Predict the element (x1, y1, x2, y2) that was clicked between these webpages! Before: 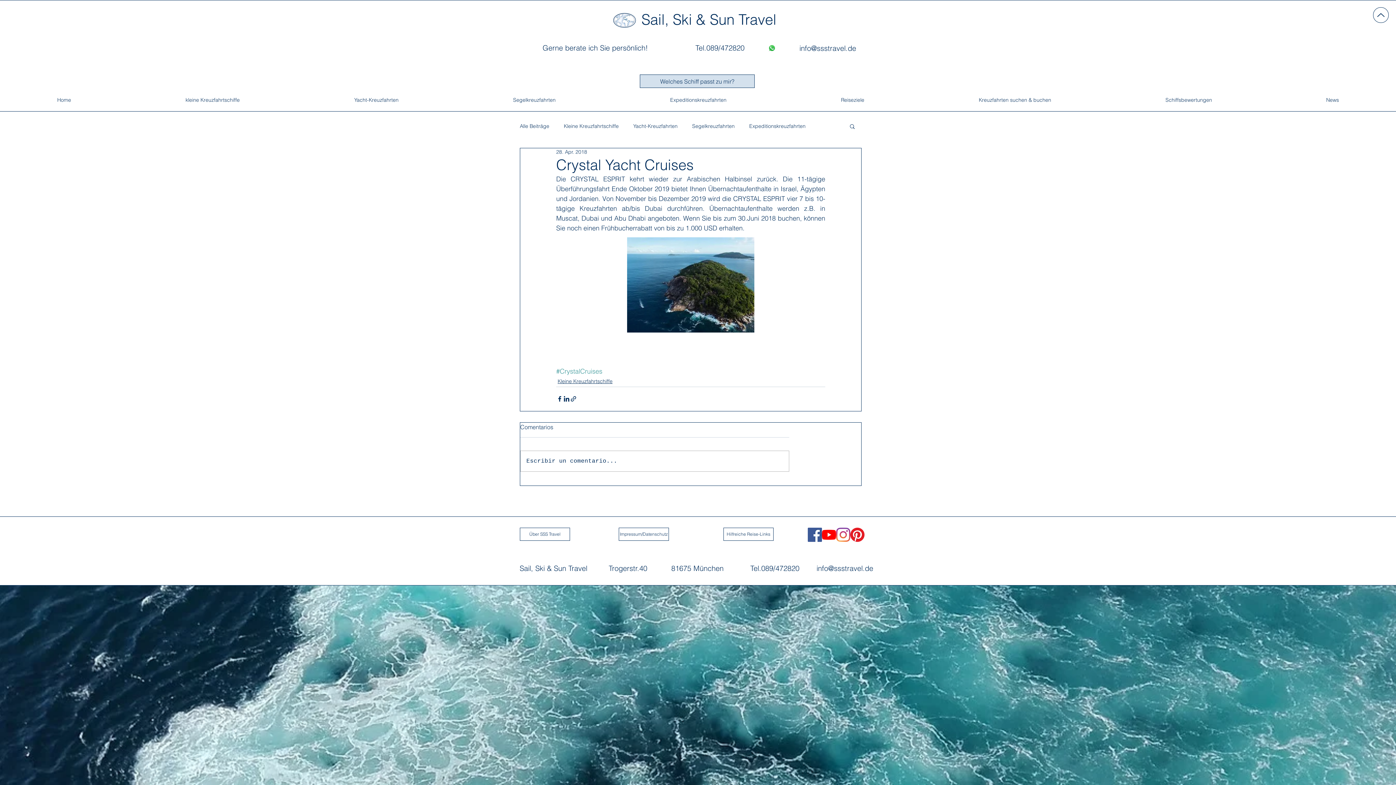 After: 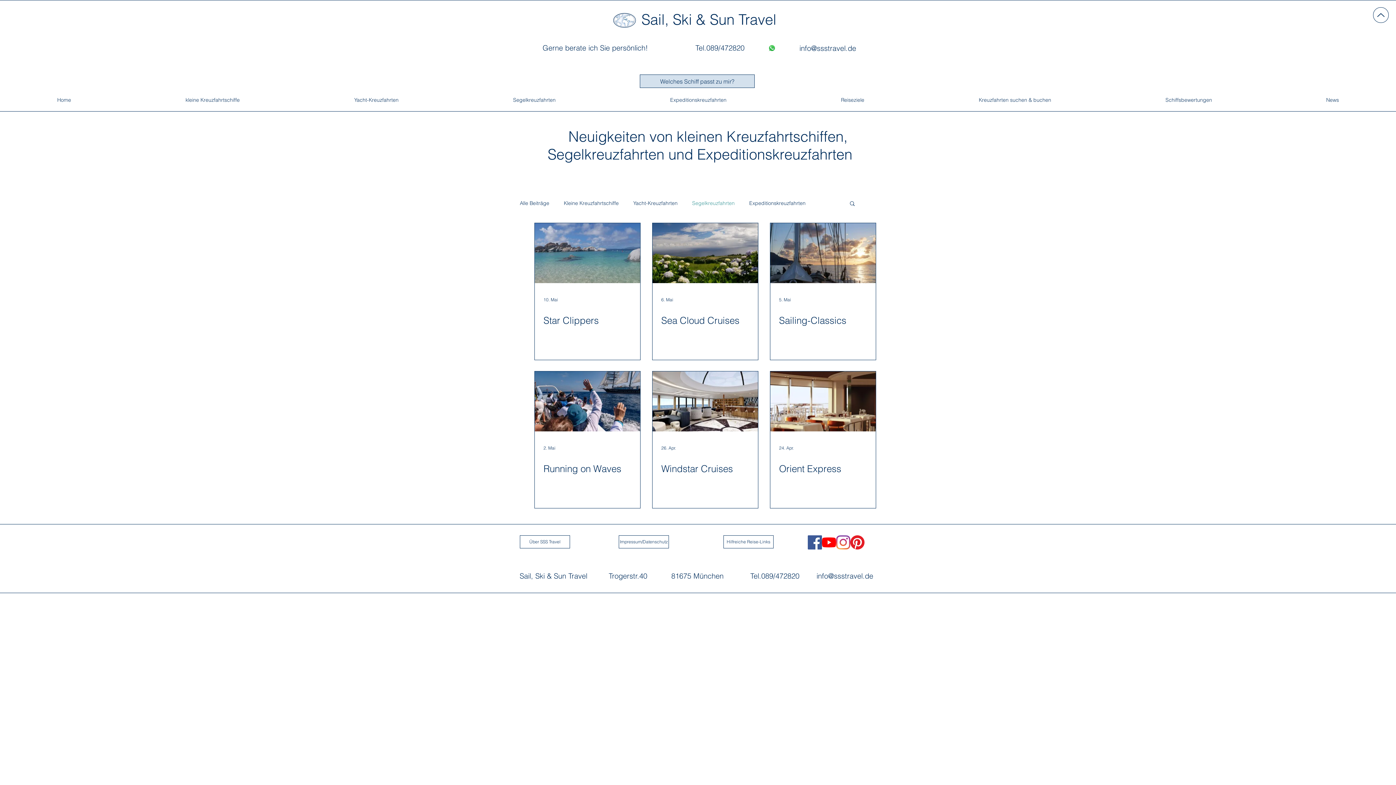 Action: bbox: (692, 123, 734, 129) label: Segelkreuzfahrten